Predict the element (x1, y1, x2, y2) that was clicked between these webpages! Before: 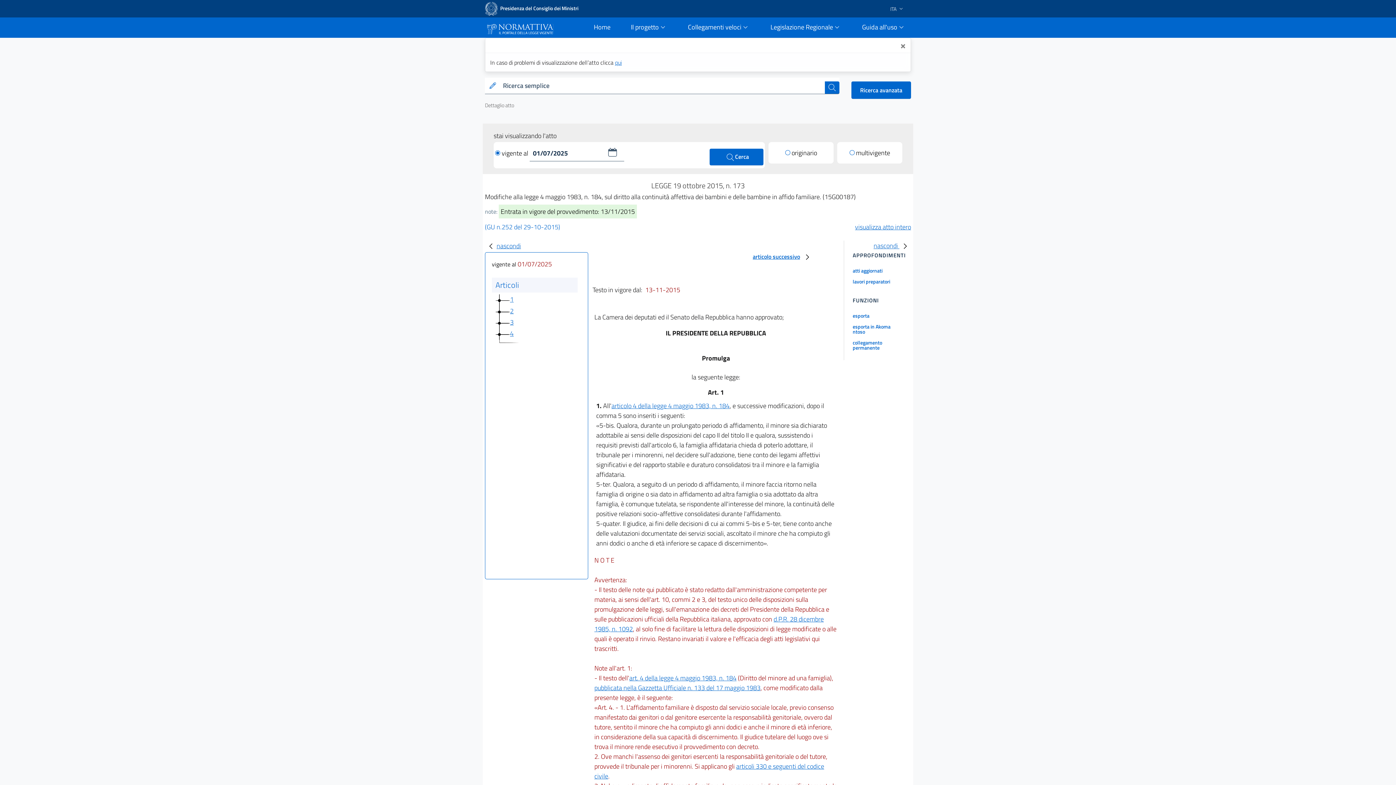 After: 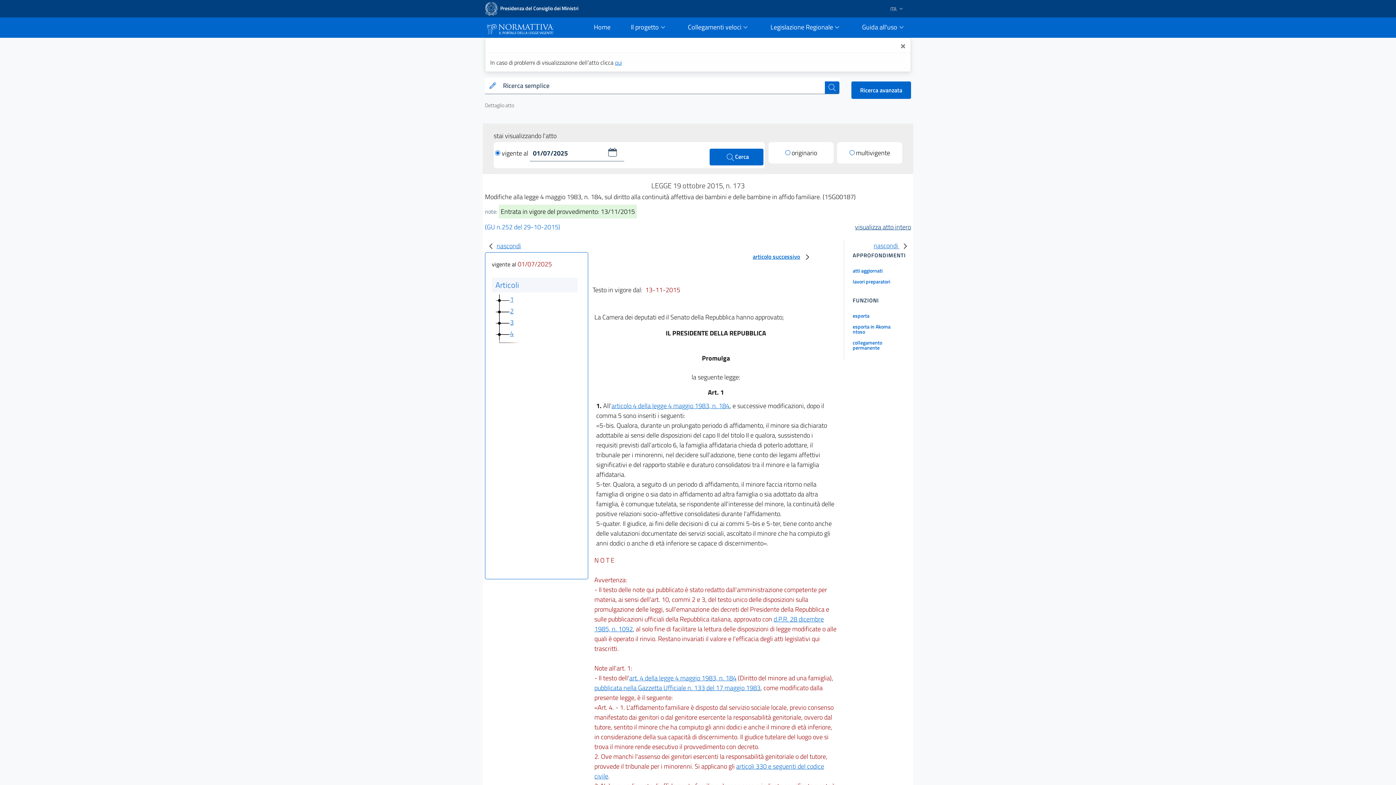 Action: label: visualizza atto intero bbox: (855, 222, 911, 232)